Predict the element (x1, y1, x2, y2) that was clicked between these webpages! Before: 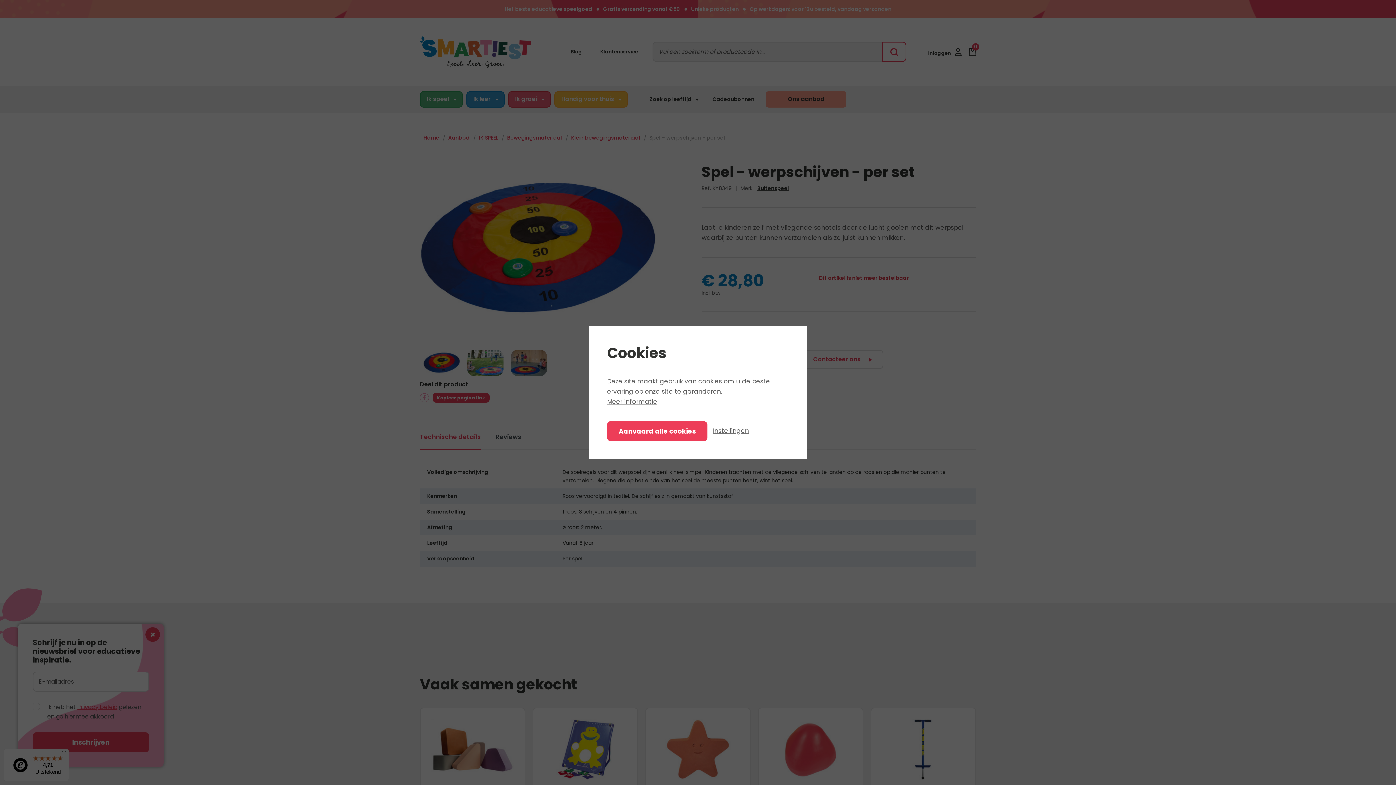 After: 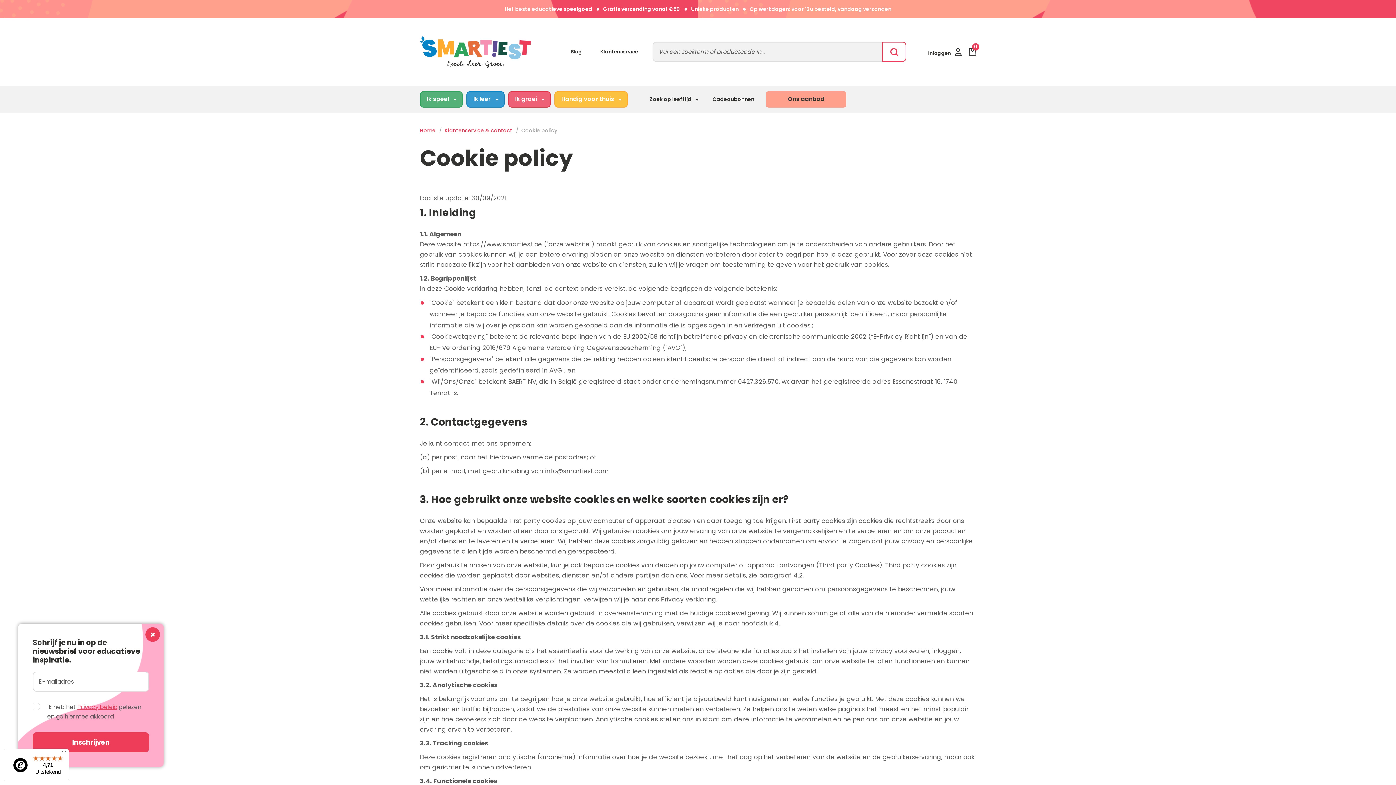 Action: bbox: (607, 397, 657, 406) label: Meer informatie